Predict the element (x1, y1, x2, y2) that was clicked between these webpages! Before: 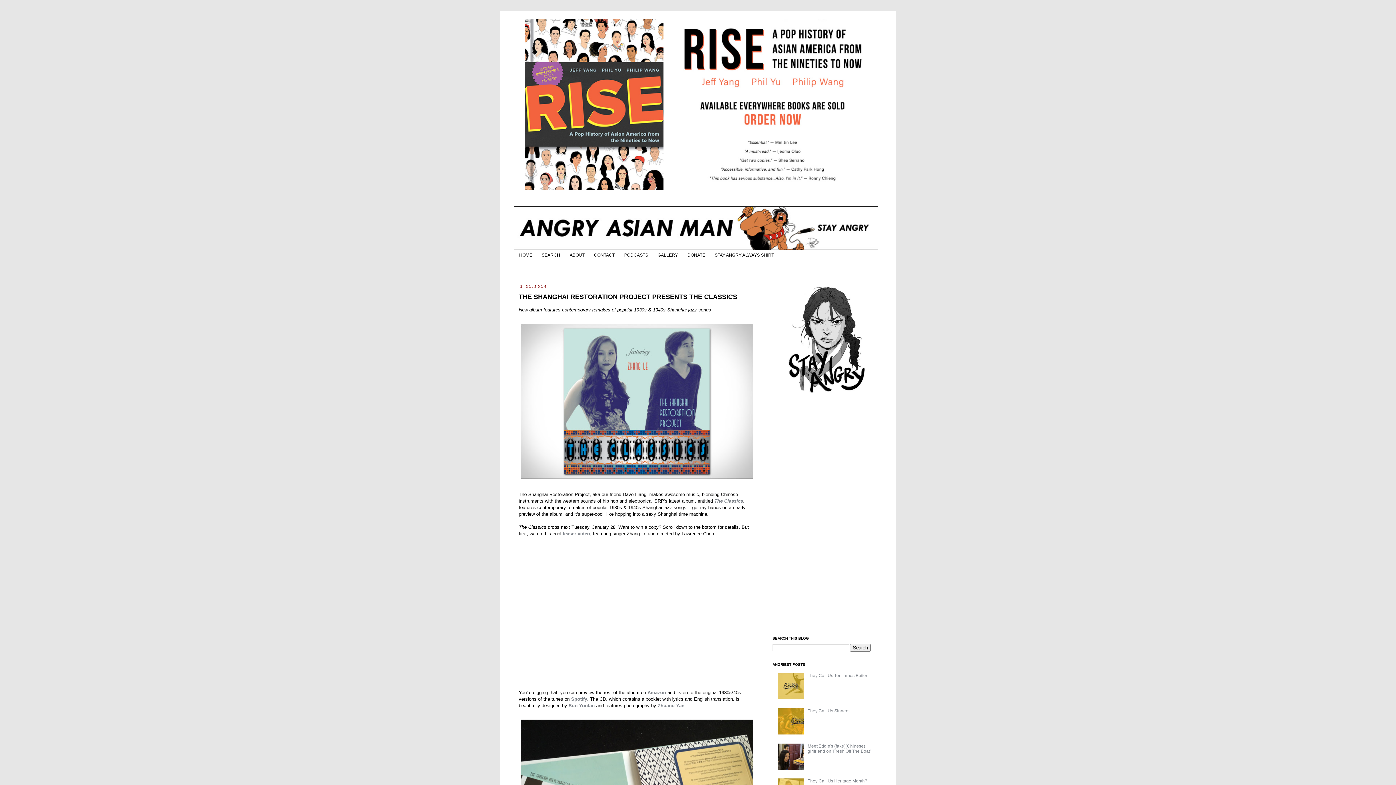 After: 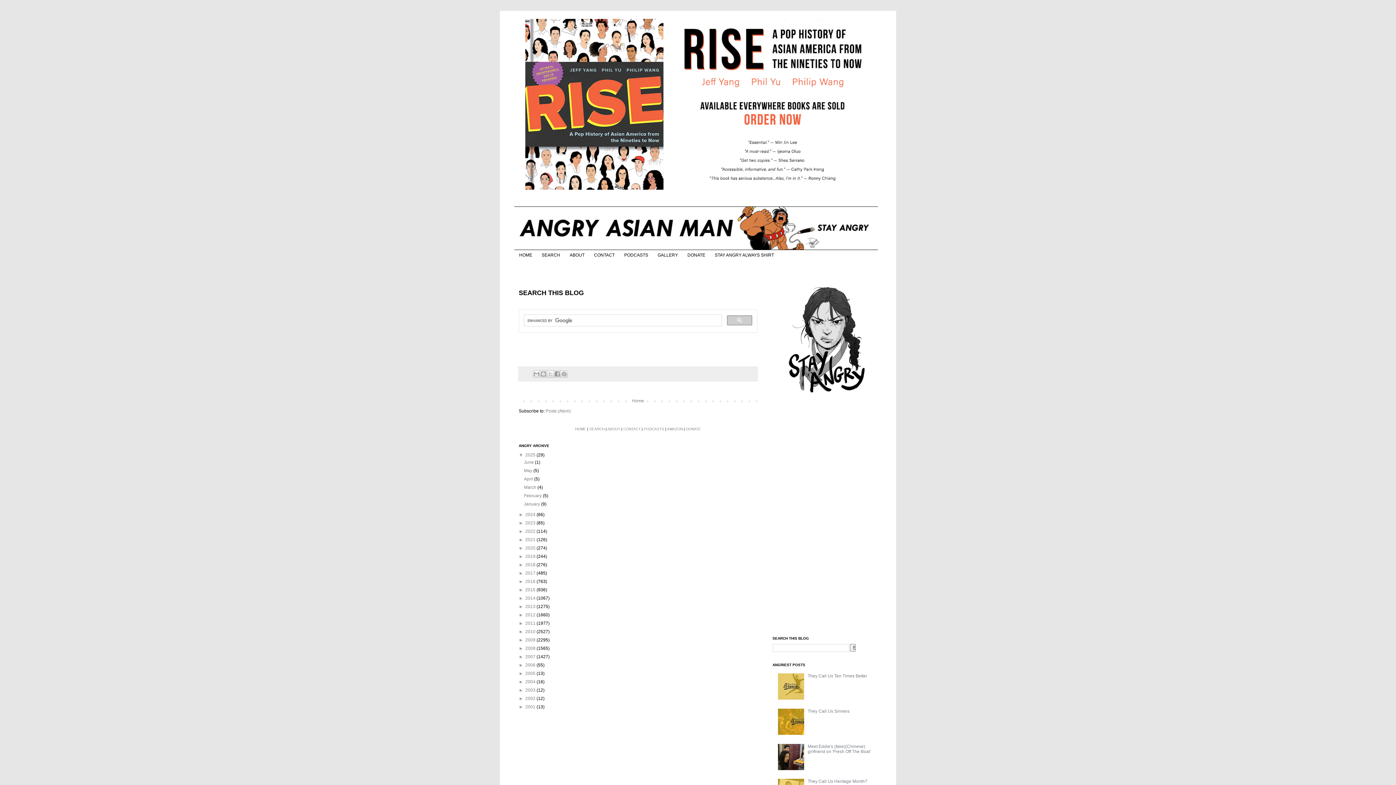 Action: label: SEARCH bbox: (537, 250, 565, 260)